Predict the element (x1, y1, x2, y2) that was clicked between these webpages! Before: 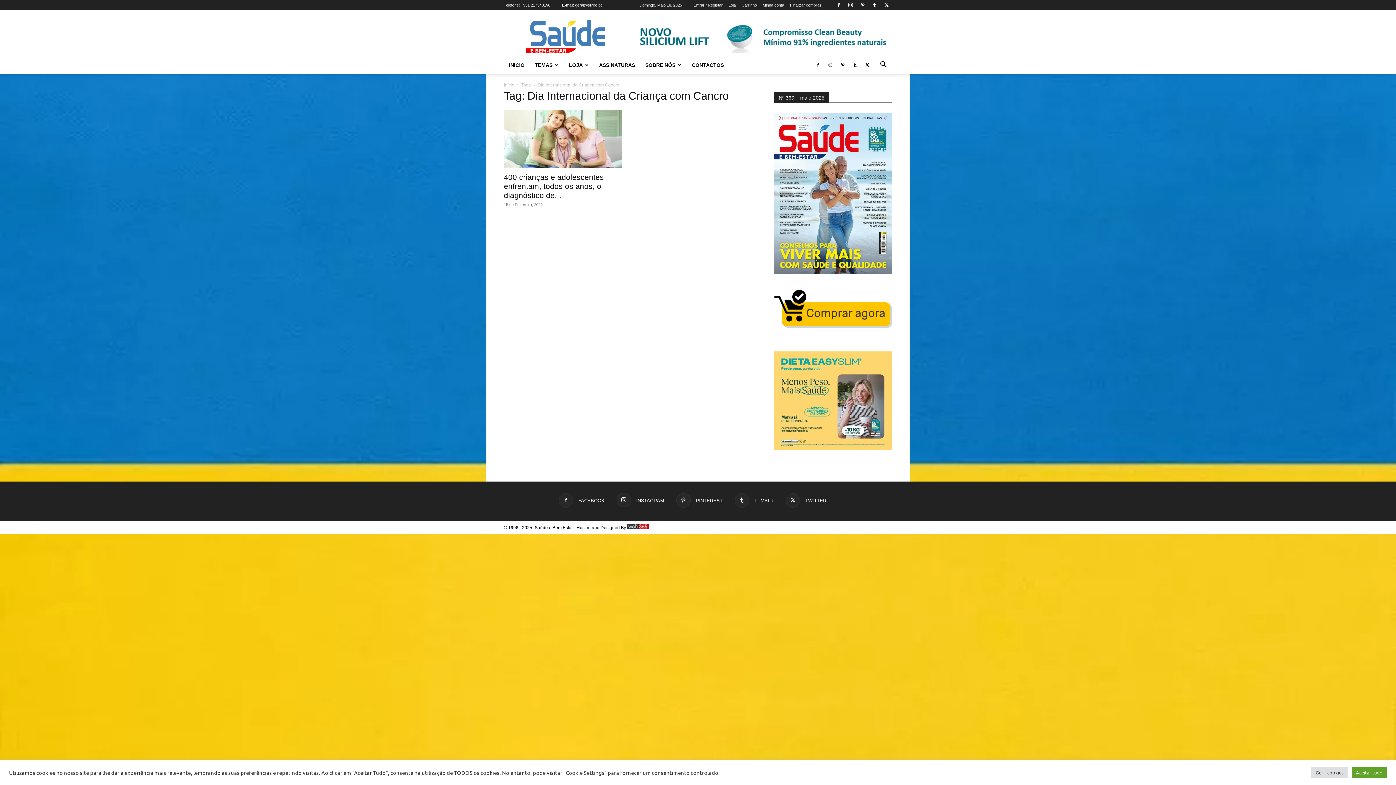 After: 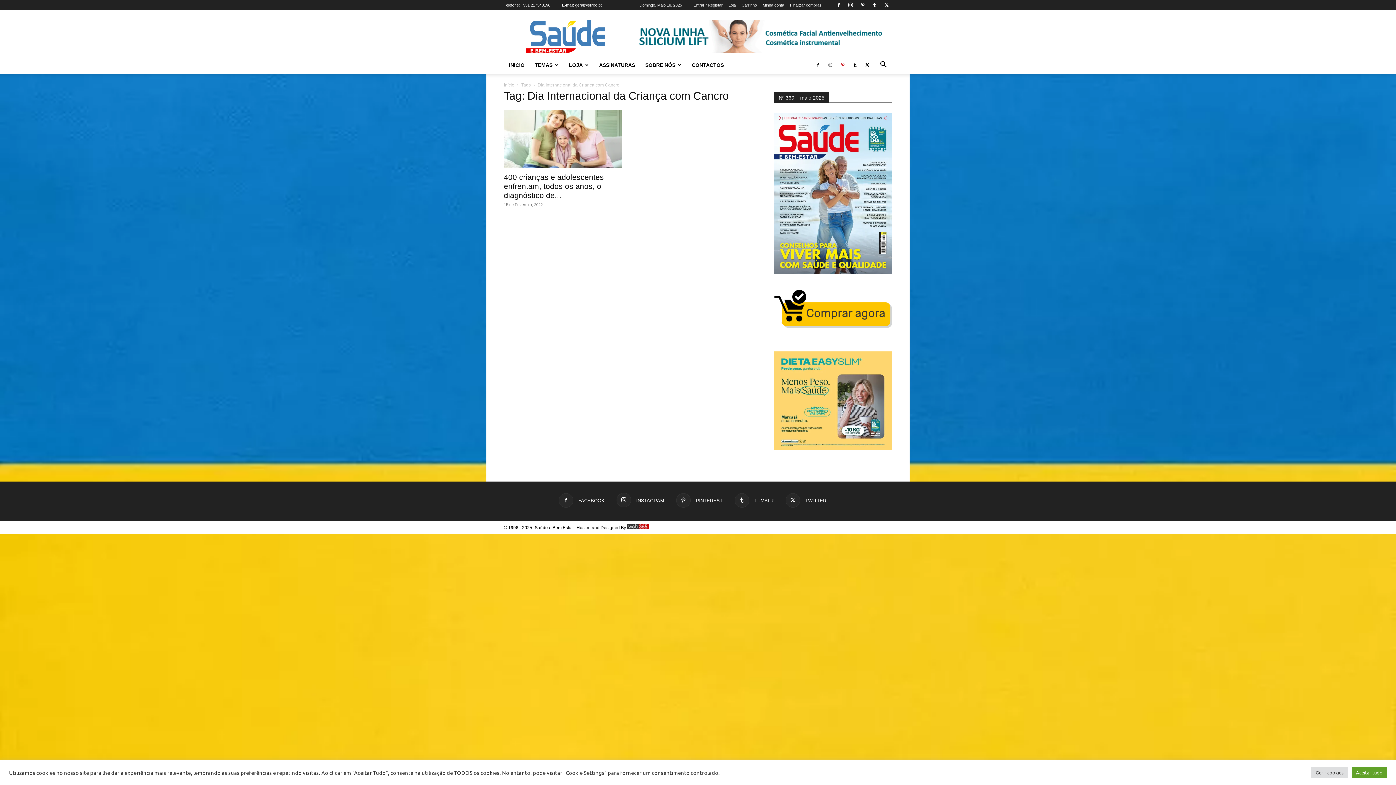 Action: bbox: (837, 56, 848, 73)